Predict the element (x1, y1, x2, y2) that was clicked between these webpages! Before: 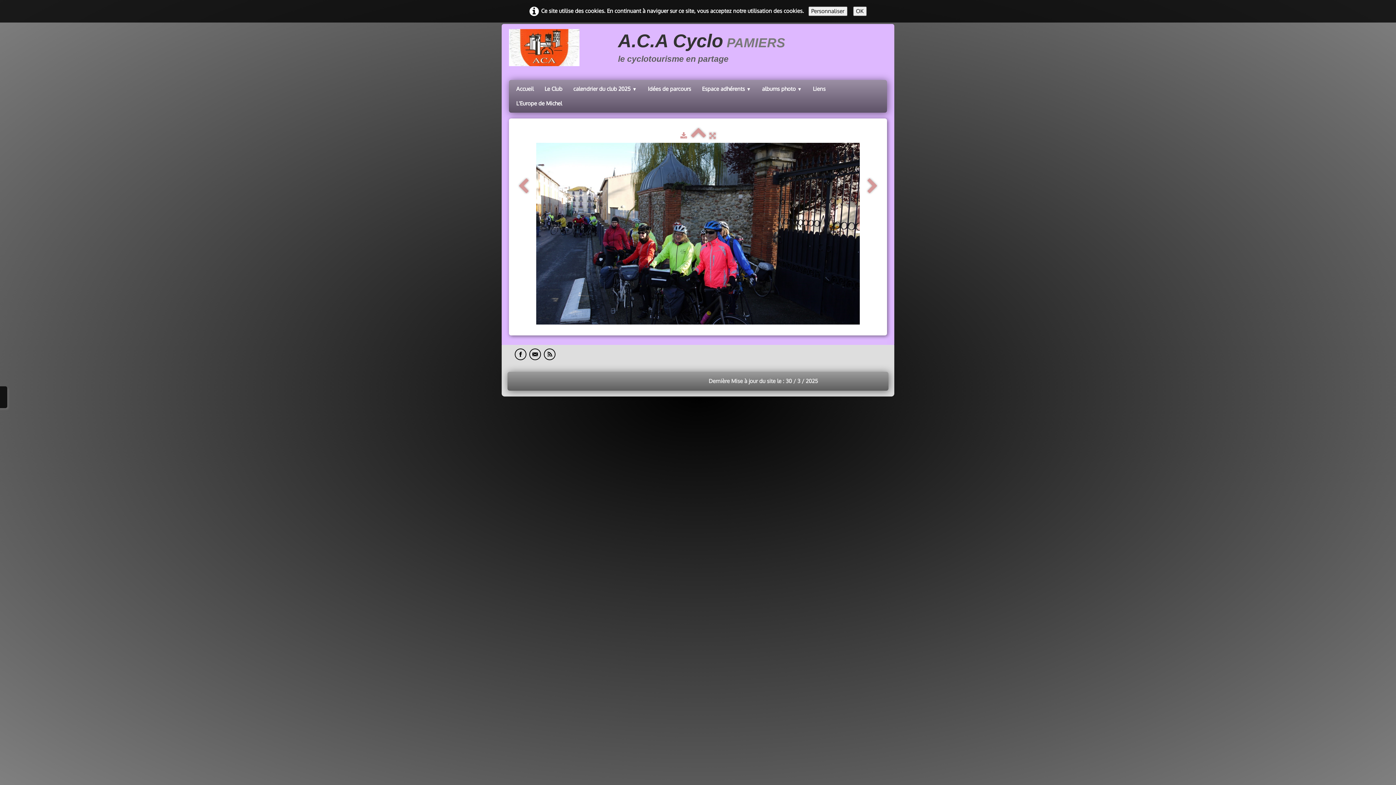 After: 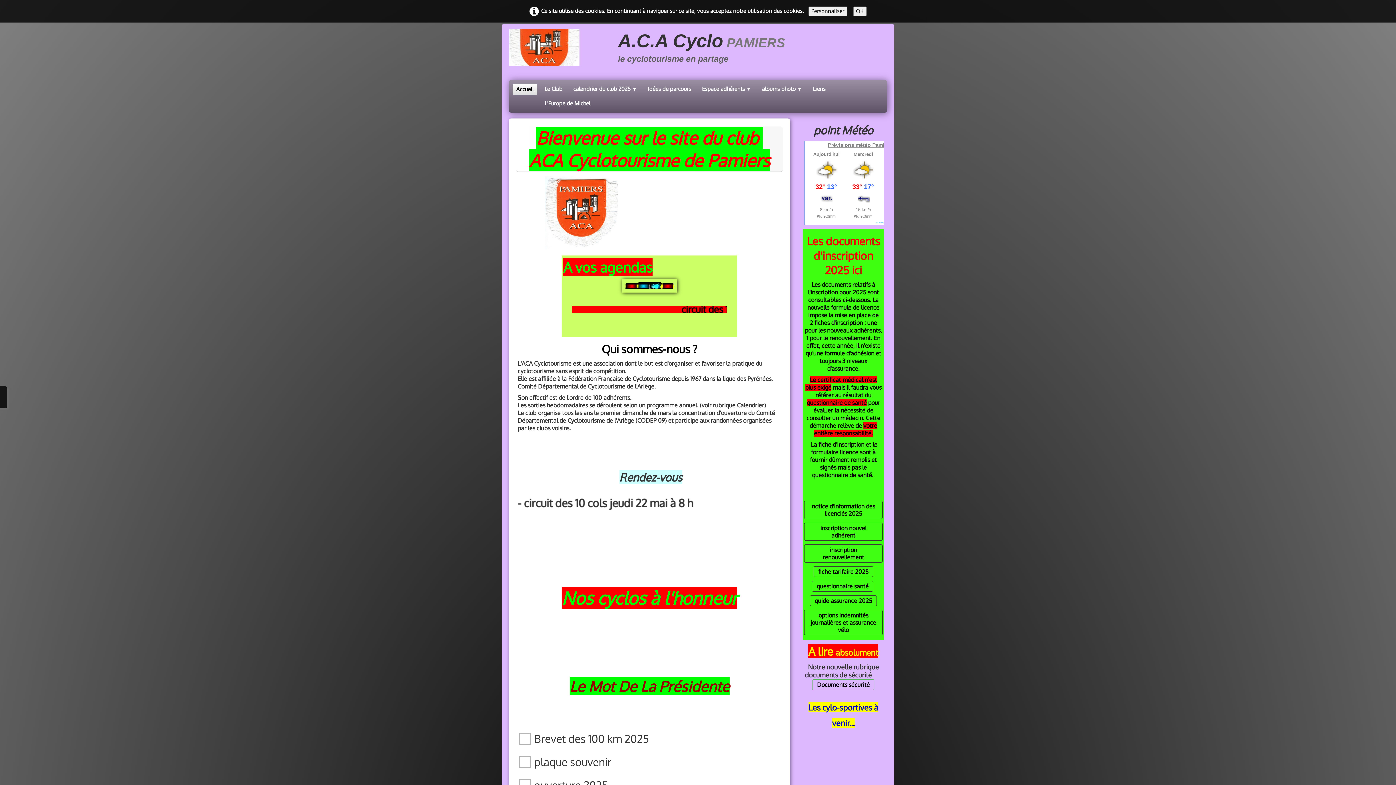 Action: bbox: (509, 29, 790, 66) label: logo